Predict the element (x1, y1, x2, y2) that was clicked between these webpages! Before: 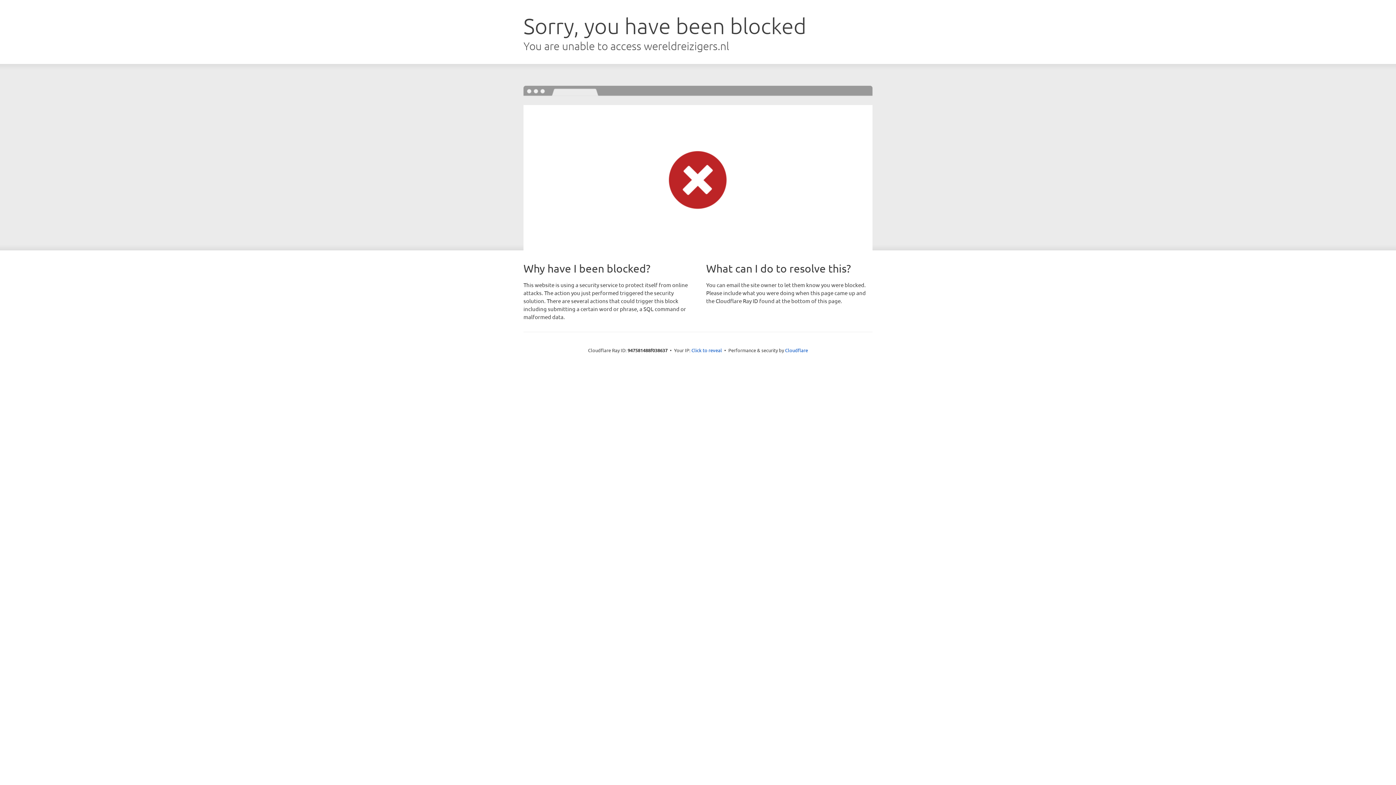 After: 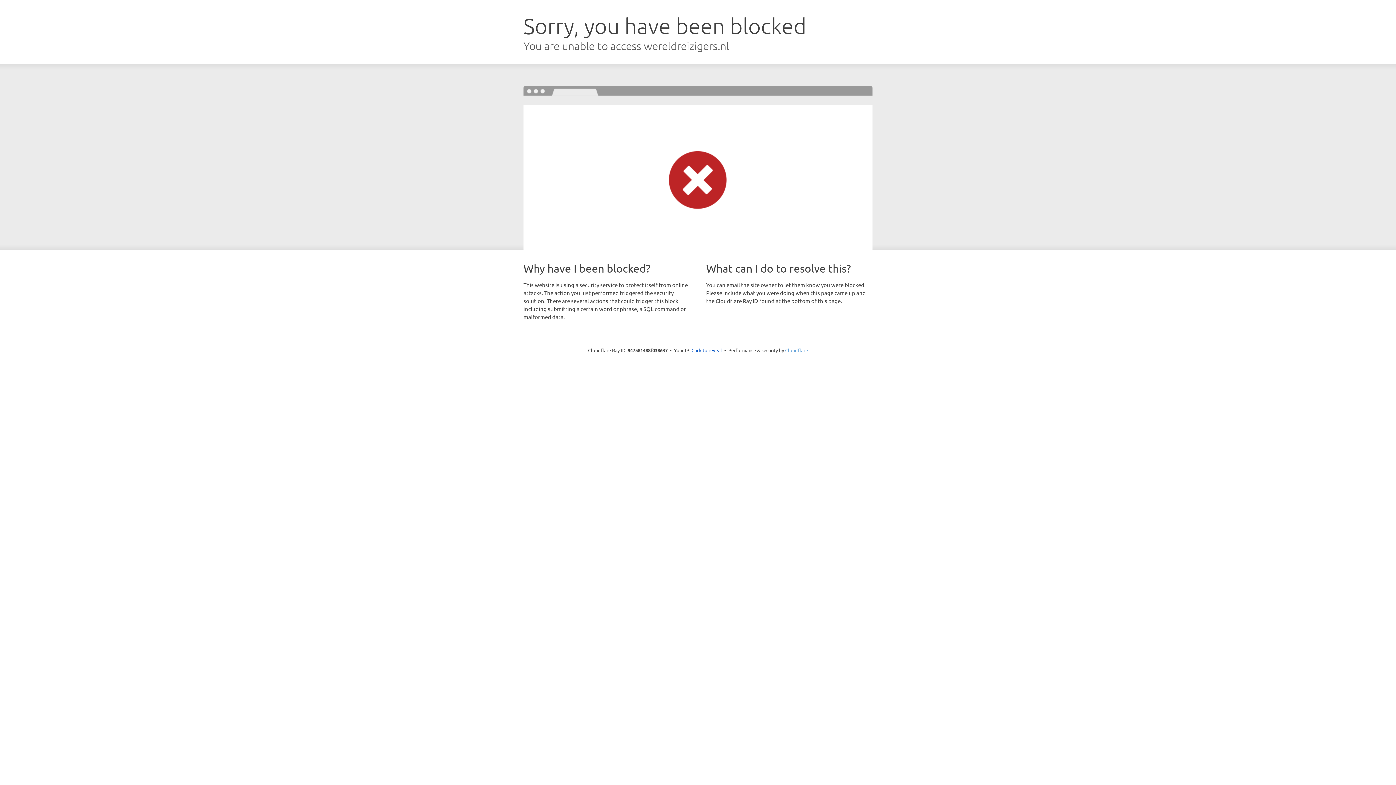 Action: label: Cloudflare bbox: (785, 347, 808, 353)